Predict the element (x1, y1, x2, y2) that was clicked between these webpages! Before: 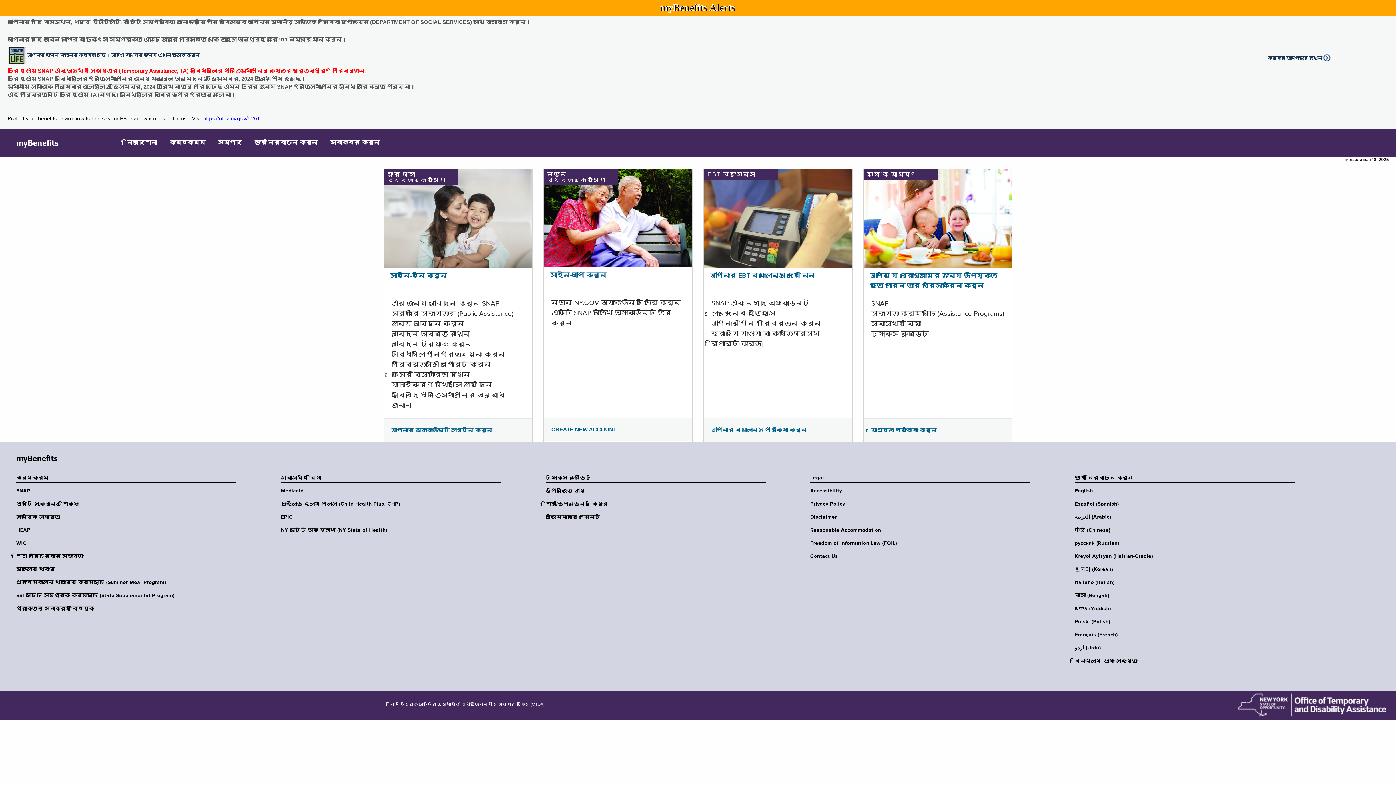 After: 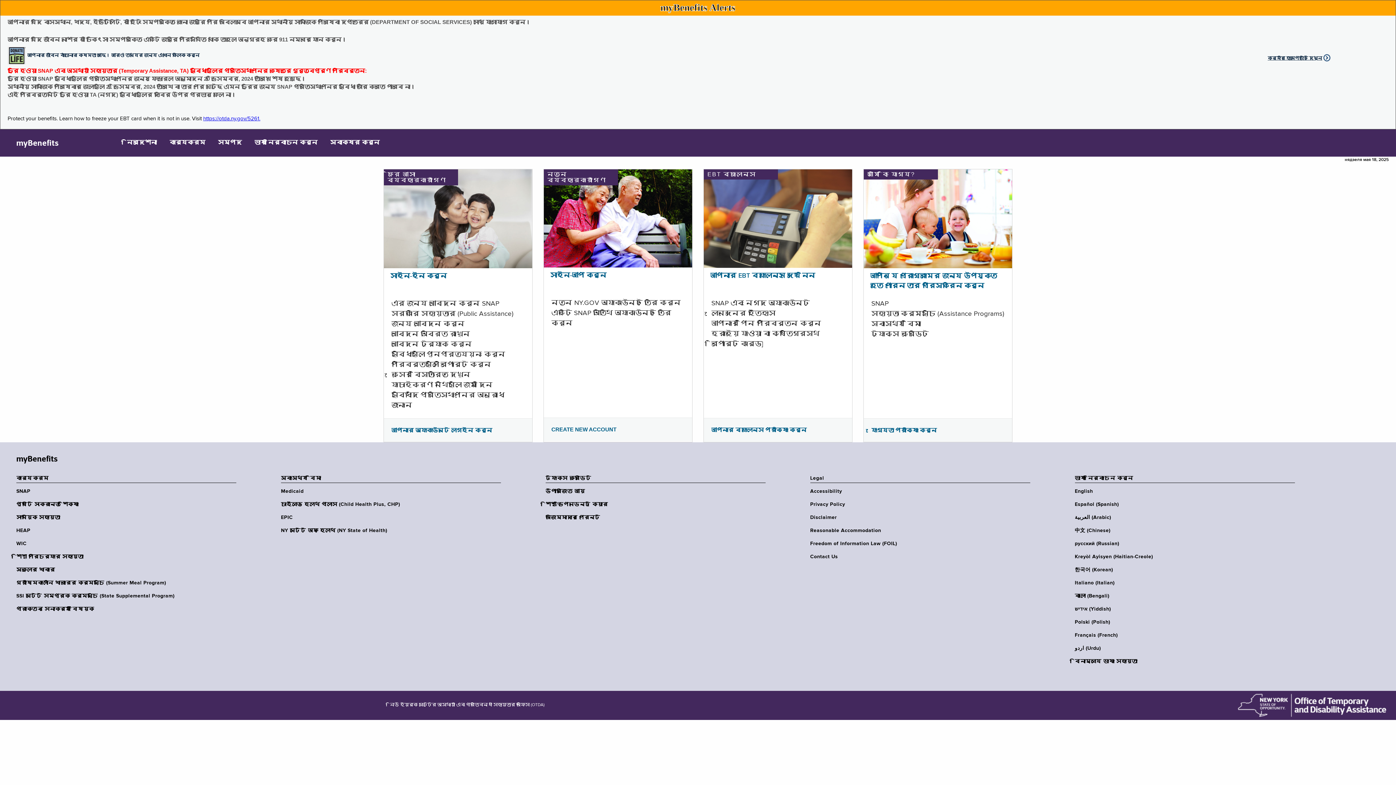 Action: bbox: (10, 129, 58, 156) label: myBenefits